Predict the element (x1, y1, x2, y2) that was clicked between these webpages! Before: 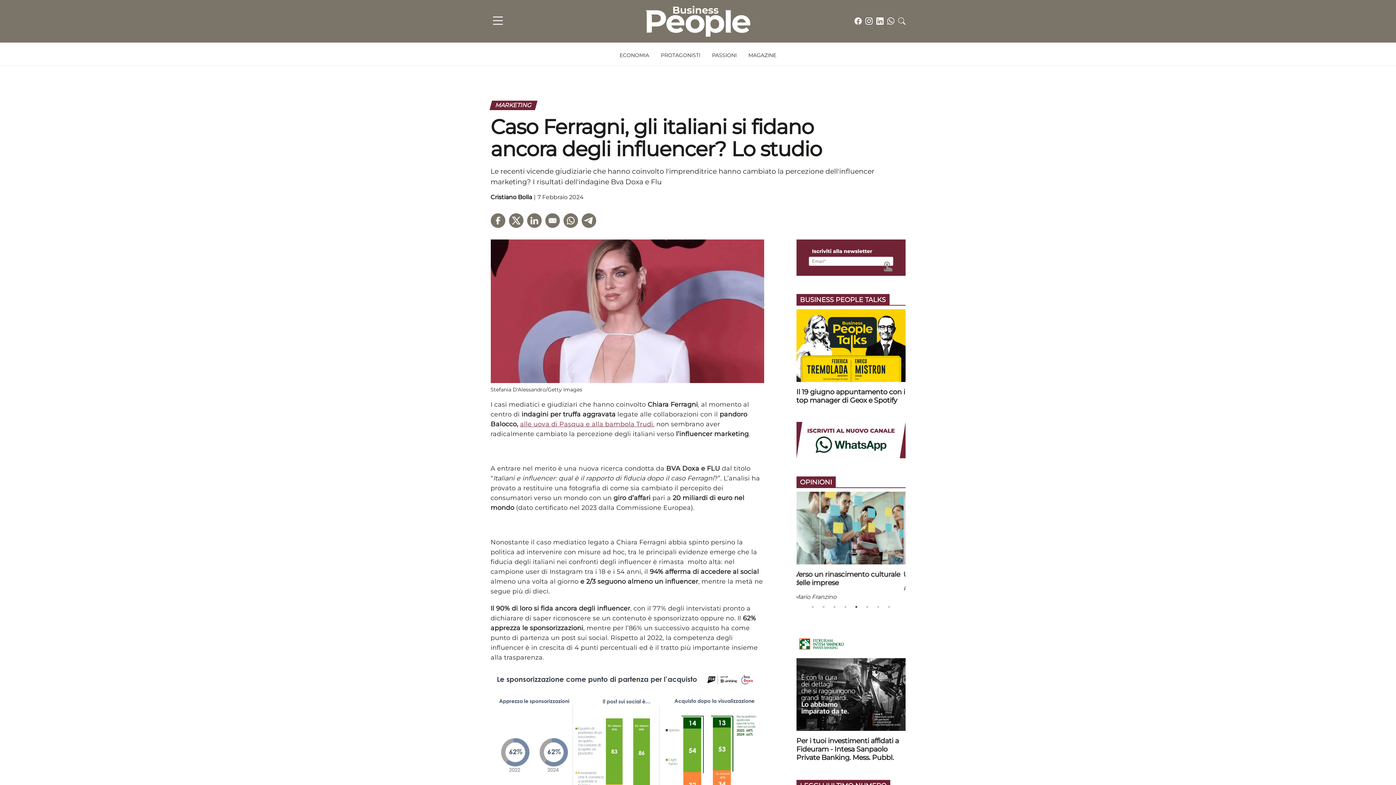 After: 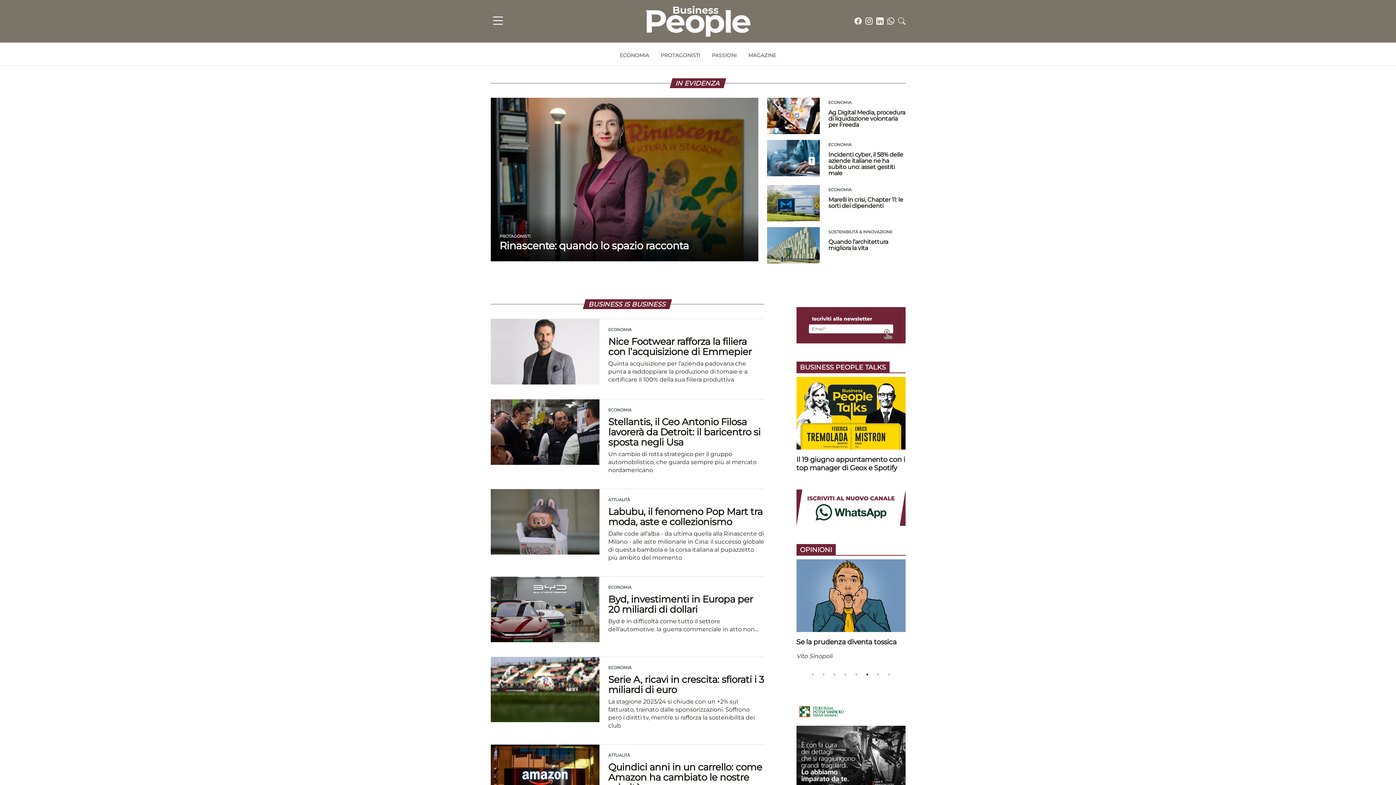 Action: bbox: (645, 5, 750, 36)